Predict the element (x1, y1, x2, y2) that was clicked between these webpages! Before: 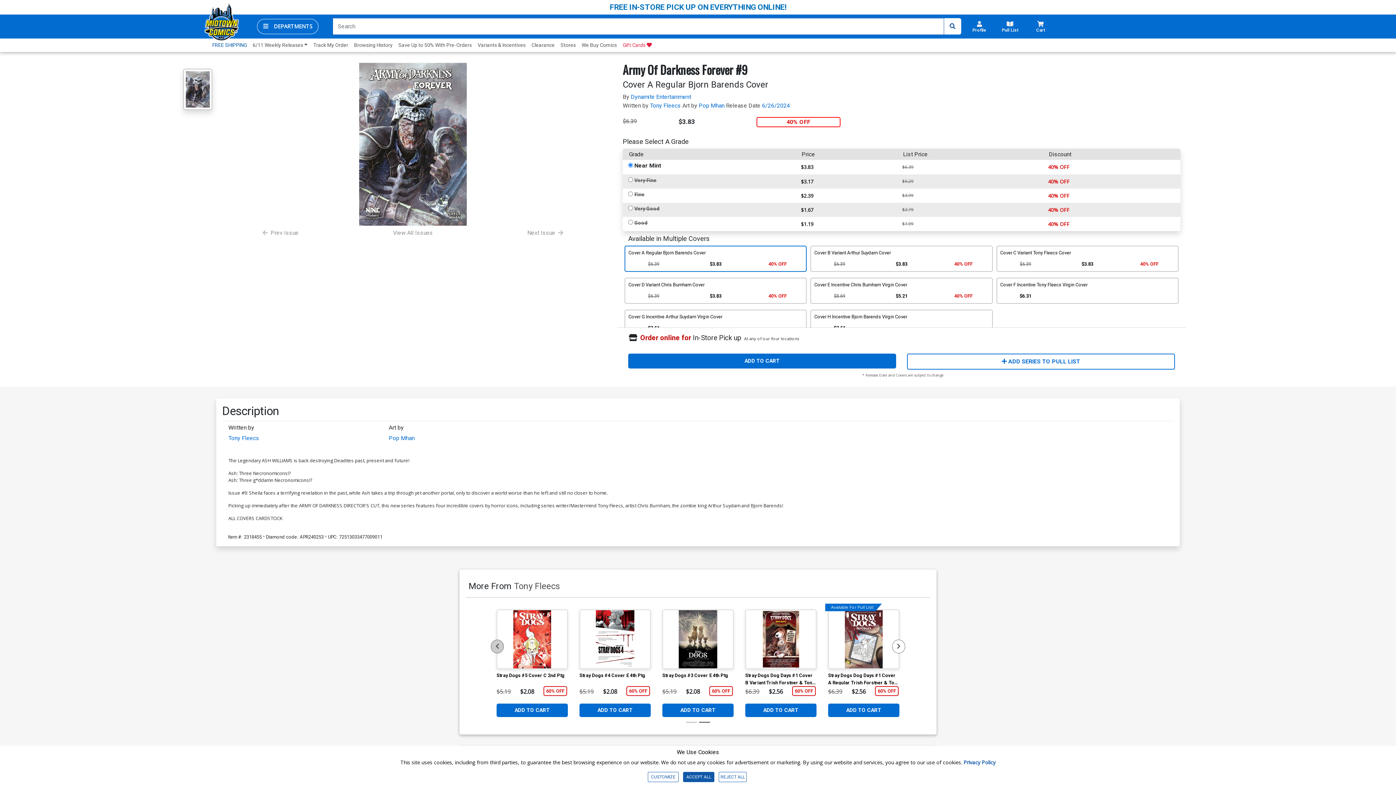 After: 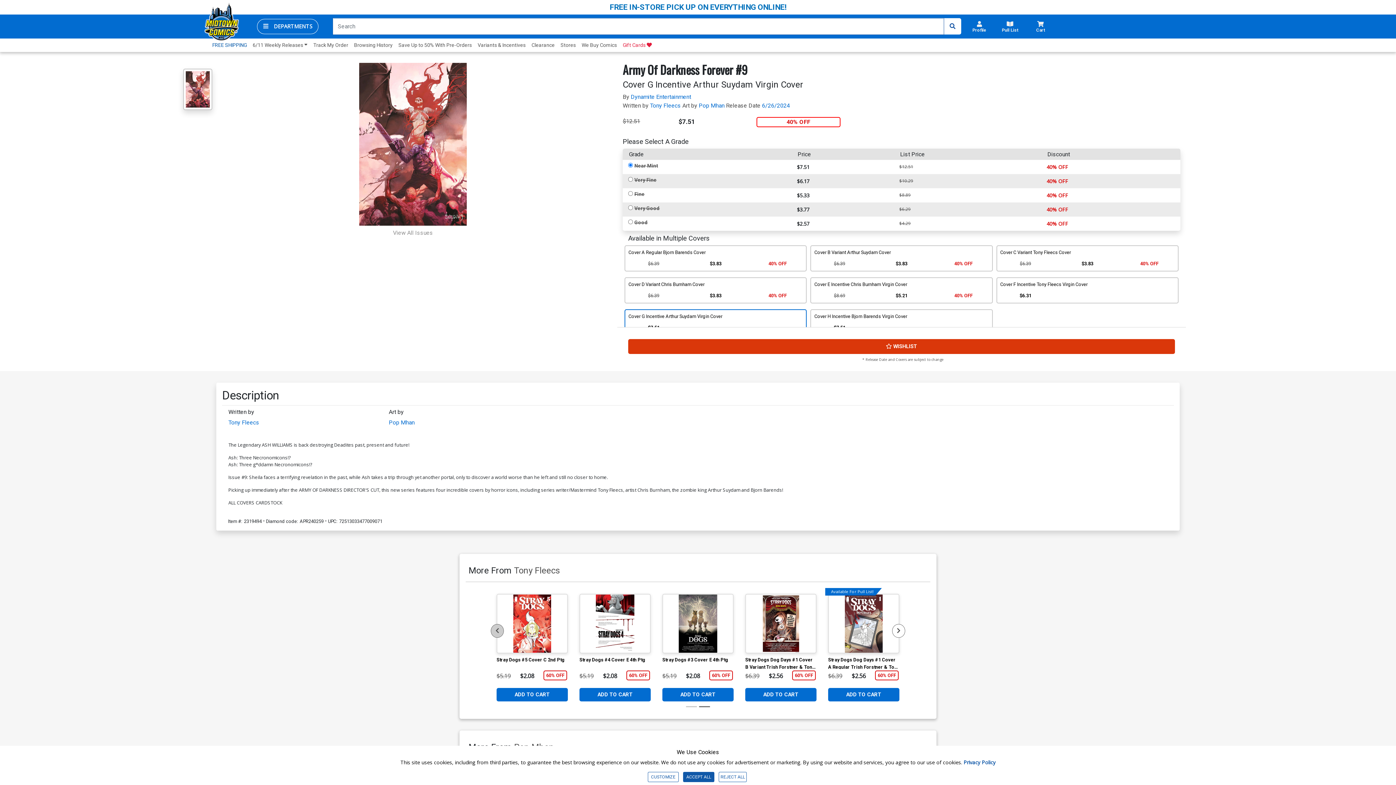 Action: label: Cover G Incentive Arthur Suydam Virgin Cover
Current price:
$7.51 bbox: (624, 309, 807, 335)